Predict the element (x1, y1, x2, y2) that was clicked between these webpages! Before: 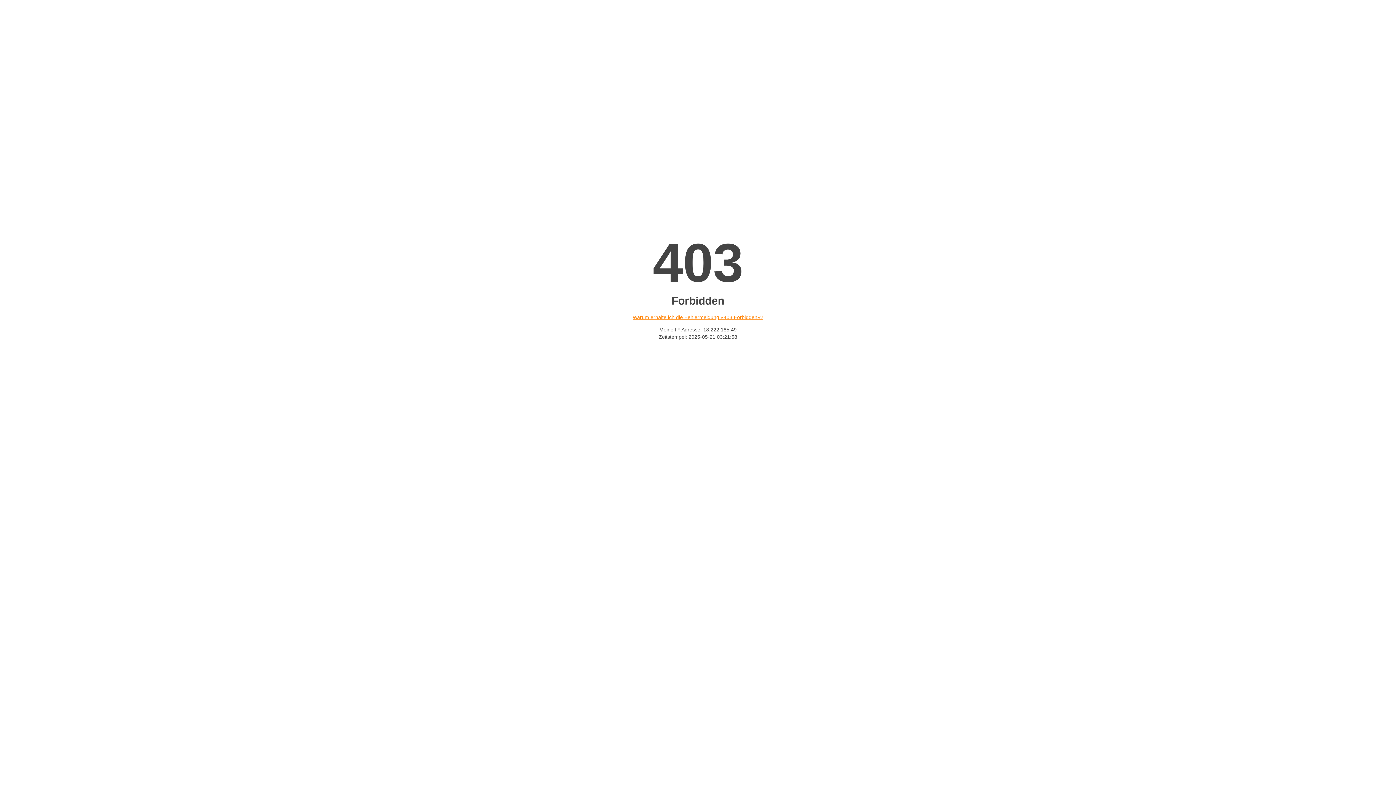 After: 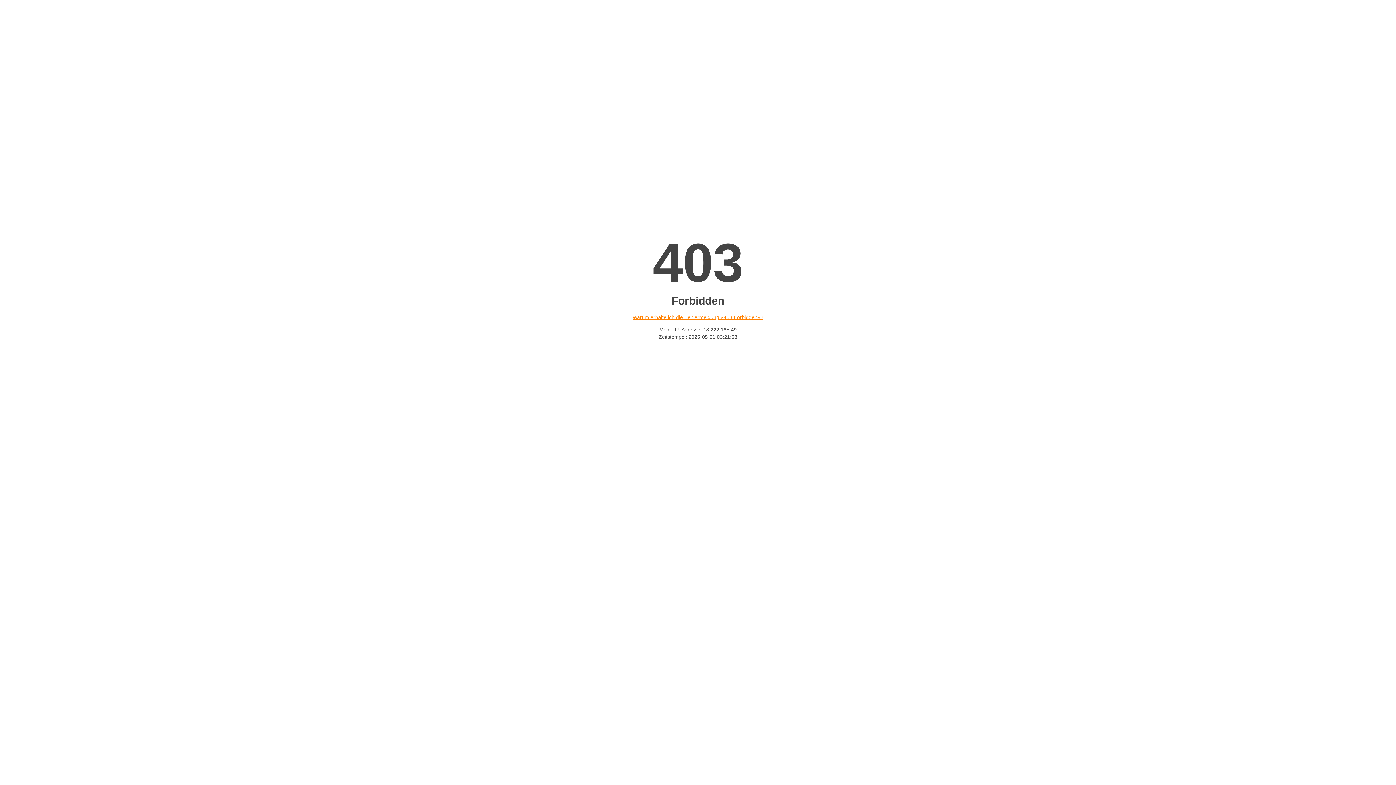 Action: bbox: (632, 314, 763, 320) label: Warum erhalte ich die Fehlermeldung «403 Forbidden»?